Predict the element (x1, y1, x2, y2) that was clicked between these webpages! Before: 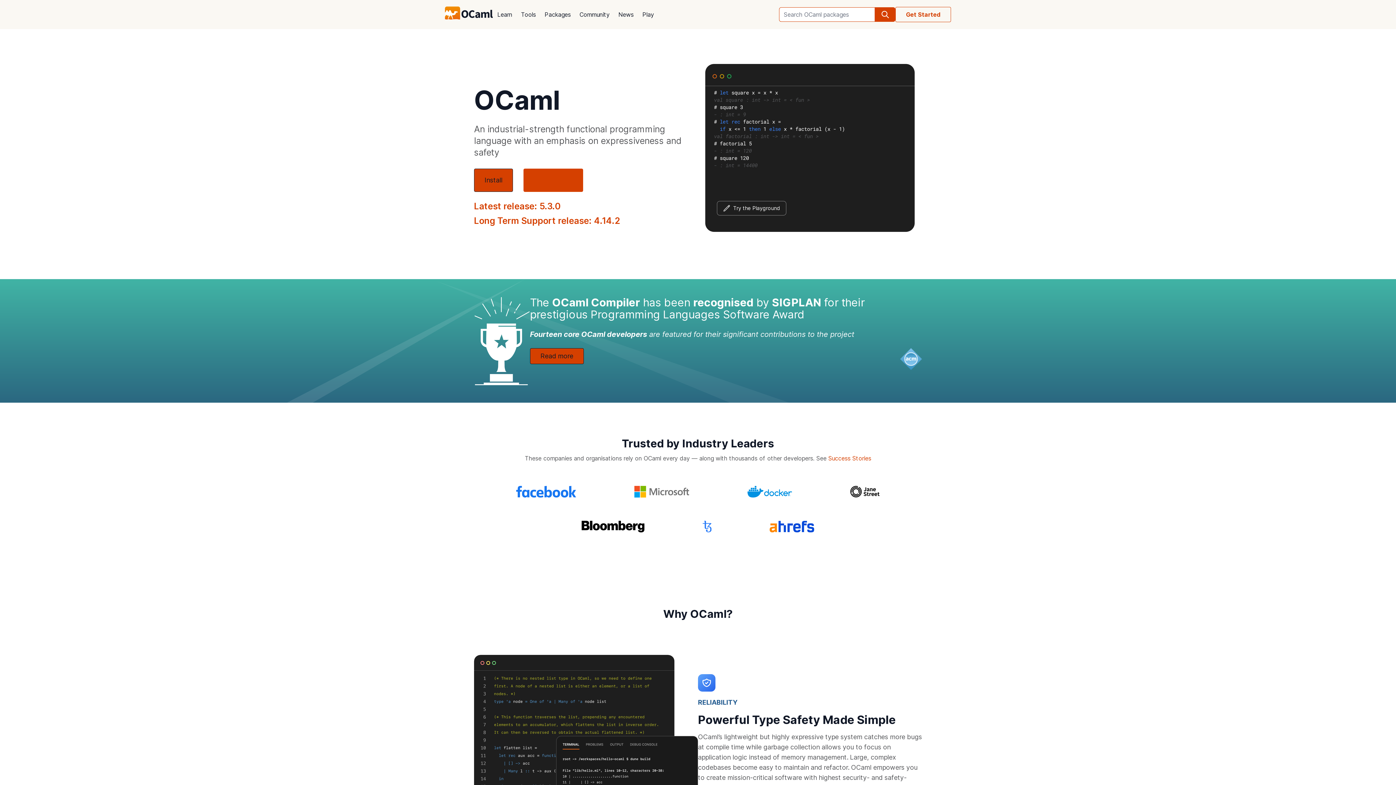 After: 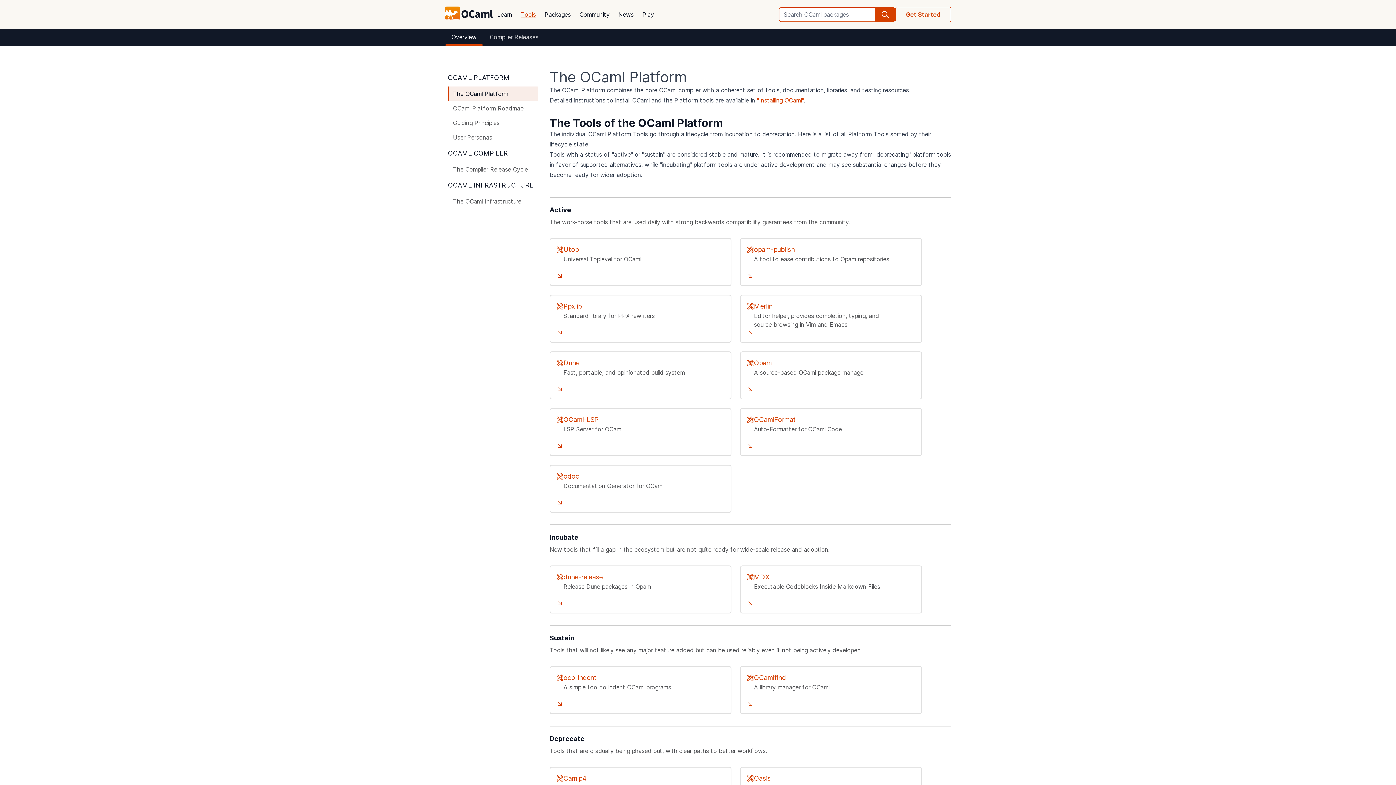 Action: label: Tools bbox: (516, 5, 540, 23)